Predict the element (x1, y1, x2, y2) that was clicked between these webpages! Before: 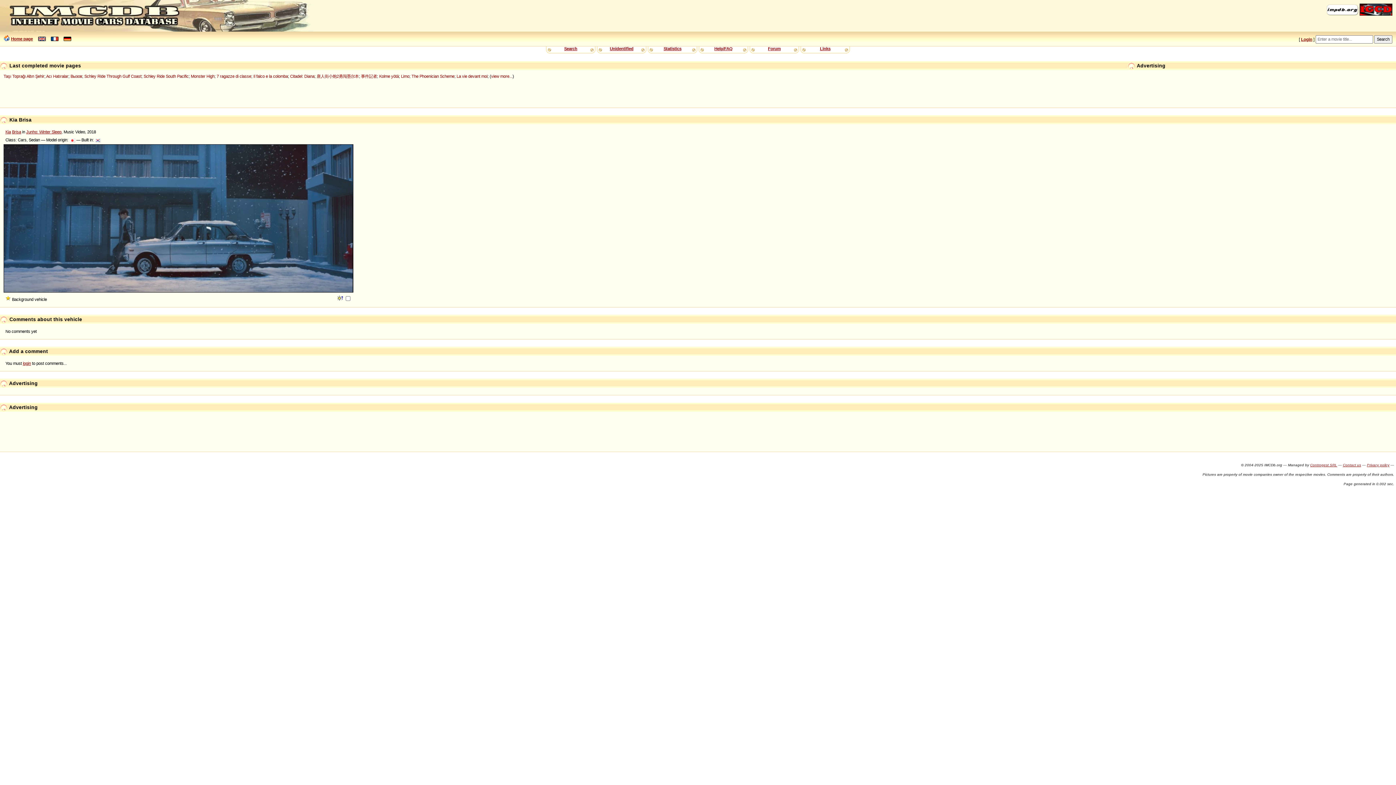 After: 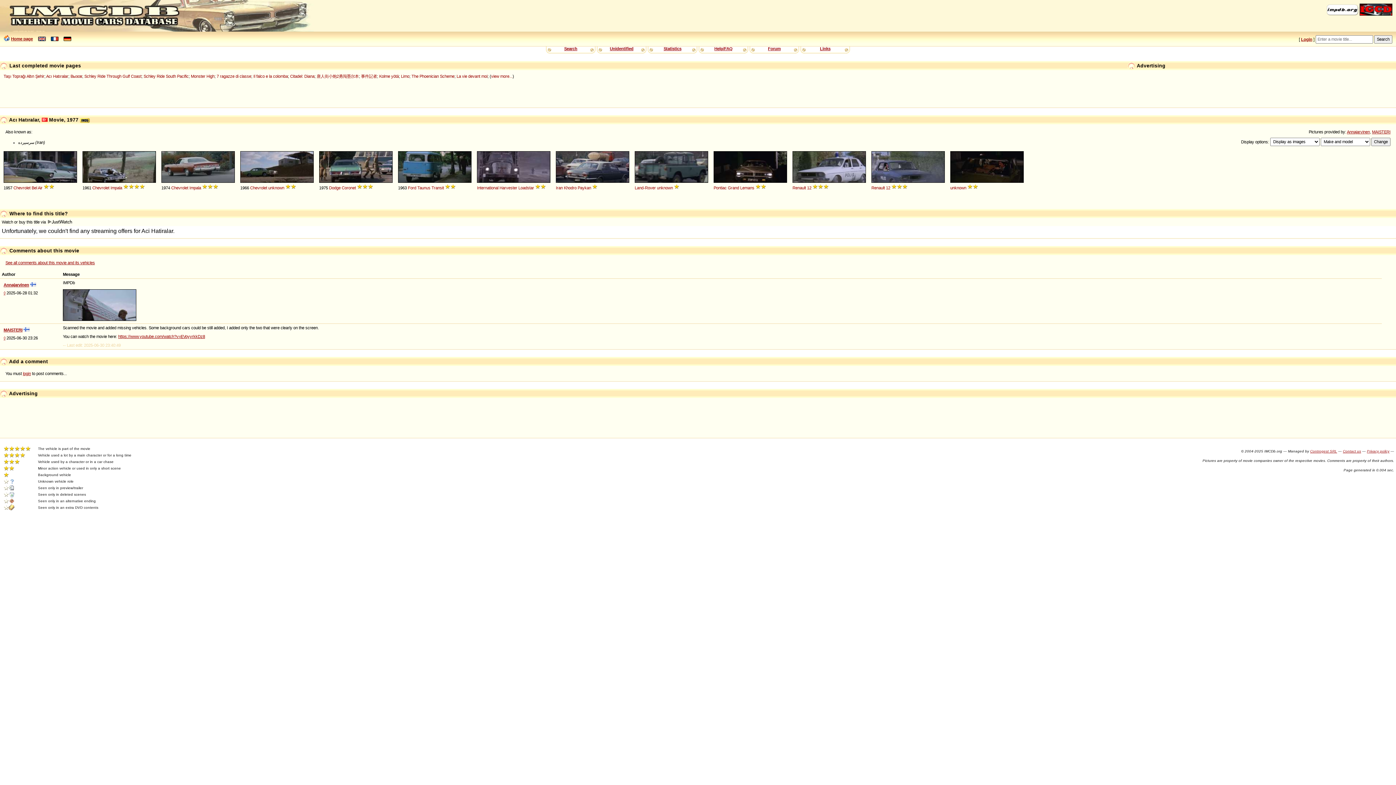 Action: bbox: (46, 74, 68, 78) label: Acı Hatıralar